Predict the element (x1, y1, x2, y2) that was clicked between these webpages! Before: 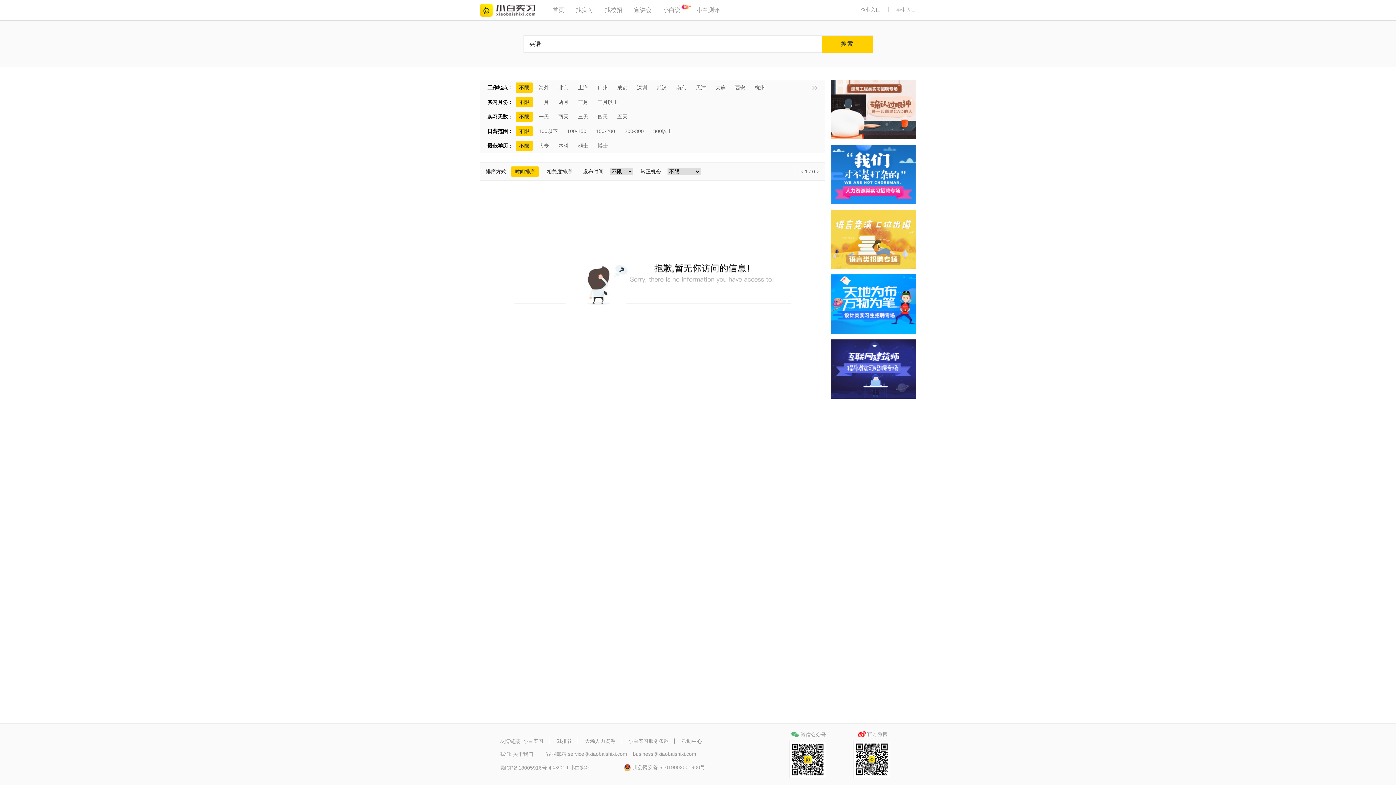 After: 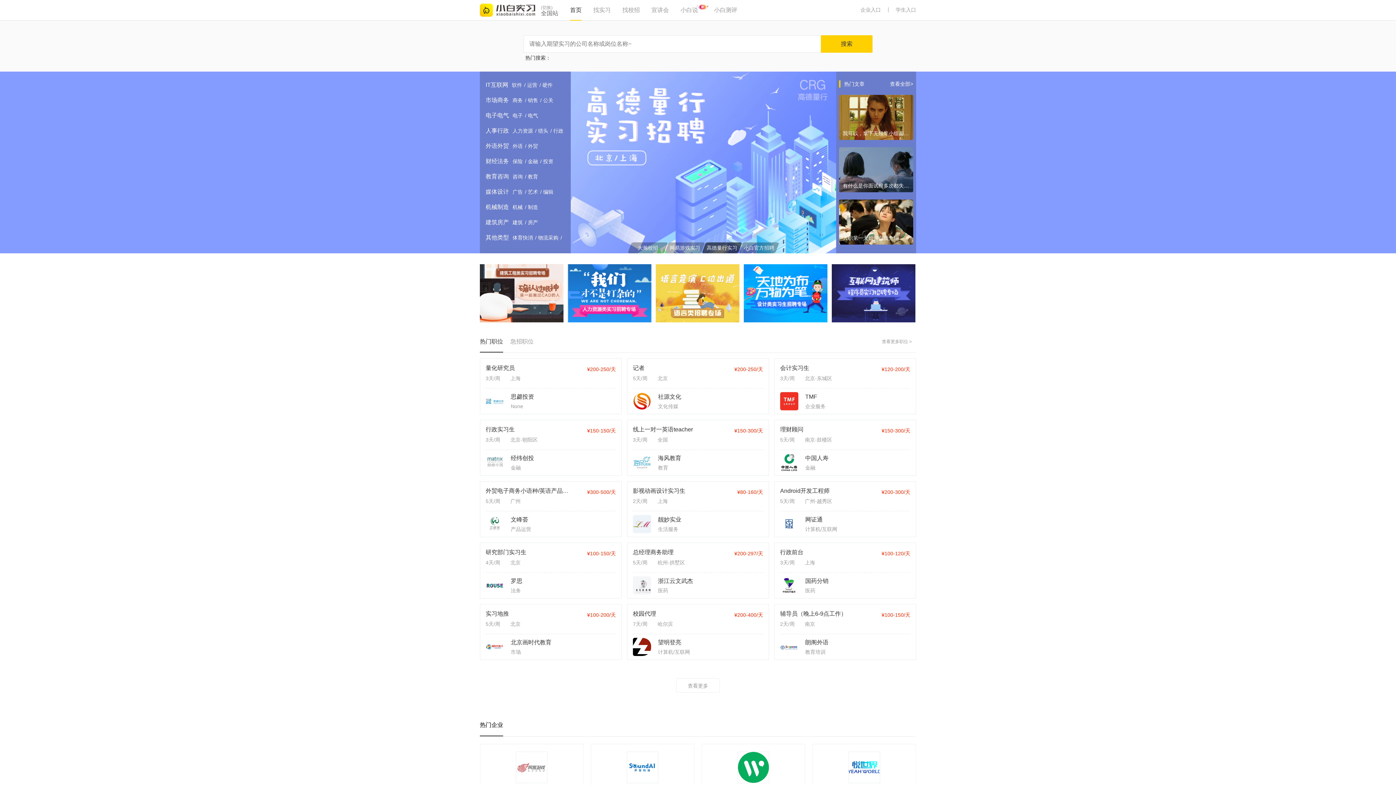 Action: bbox: (480, 3, 535, 16)